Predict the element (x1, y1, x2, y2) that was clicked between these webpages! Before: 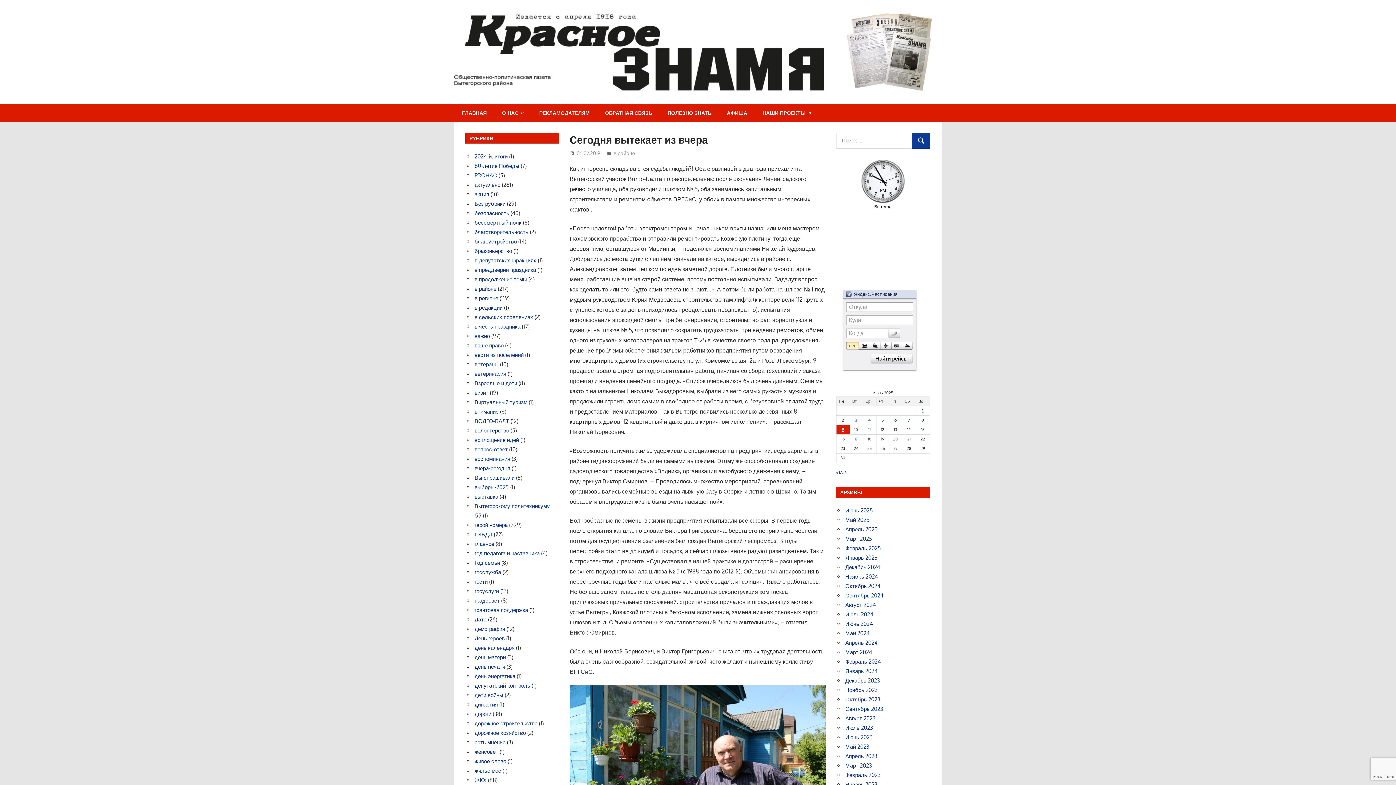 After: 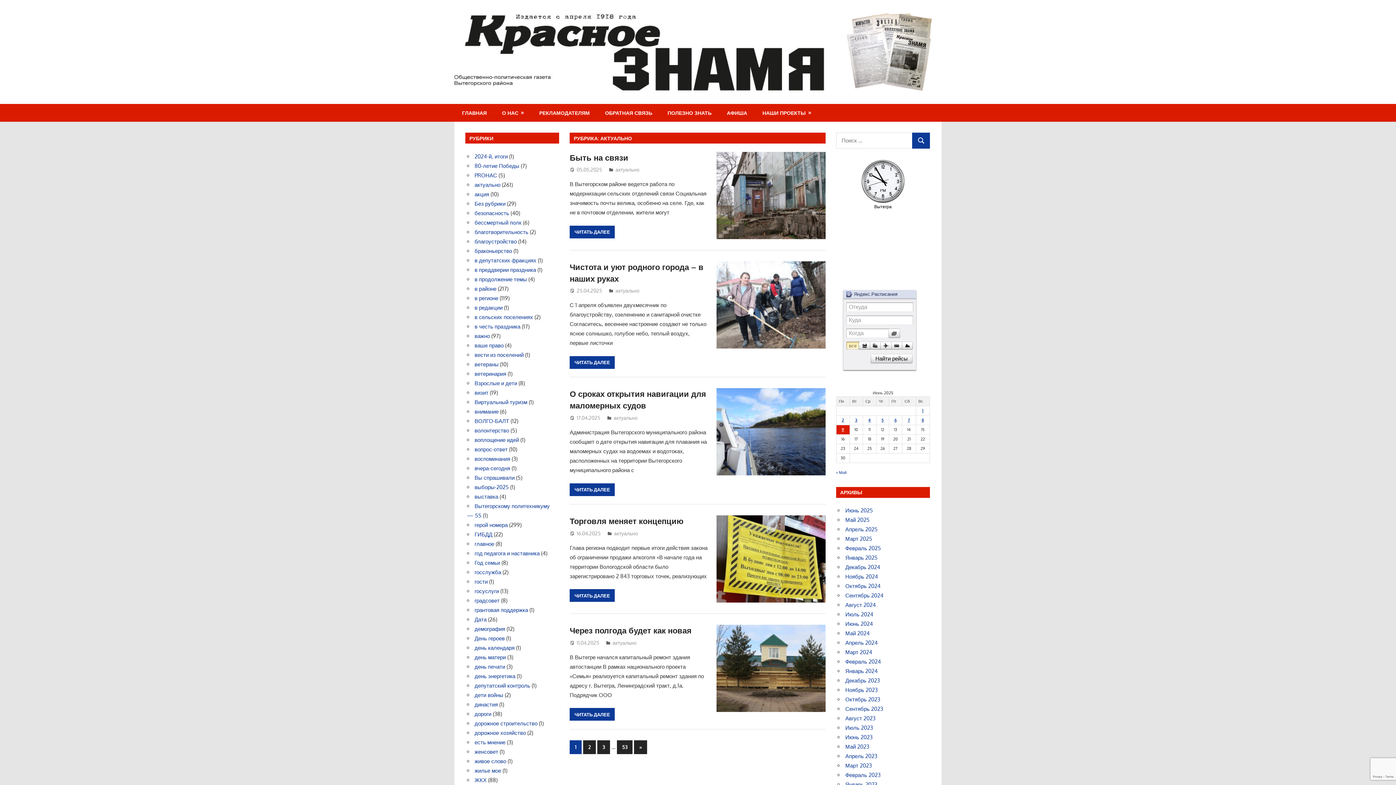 Action: bbox: (474, 181, 500, 188) label: актуально